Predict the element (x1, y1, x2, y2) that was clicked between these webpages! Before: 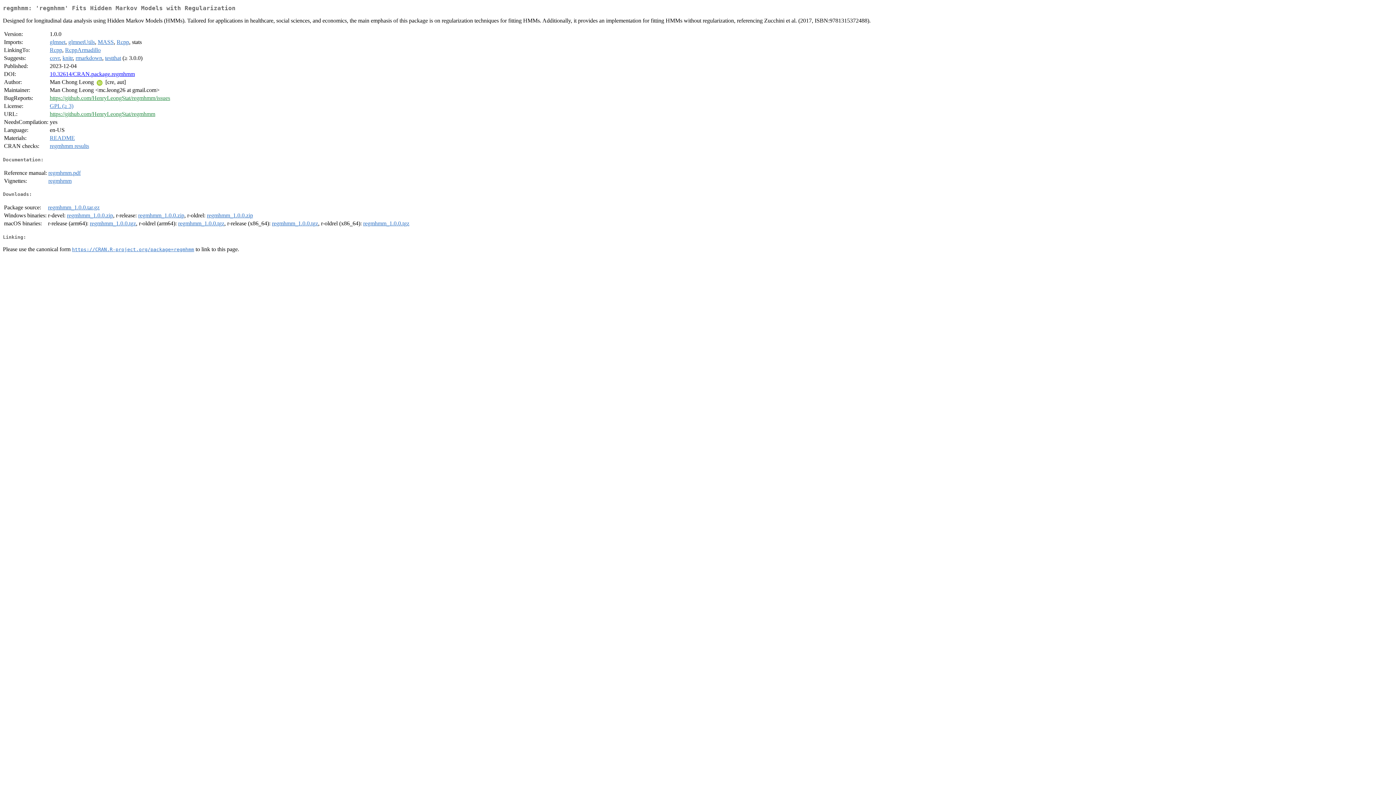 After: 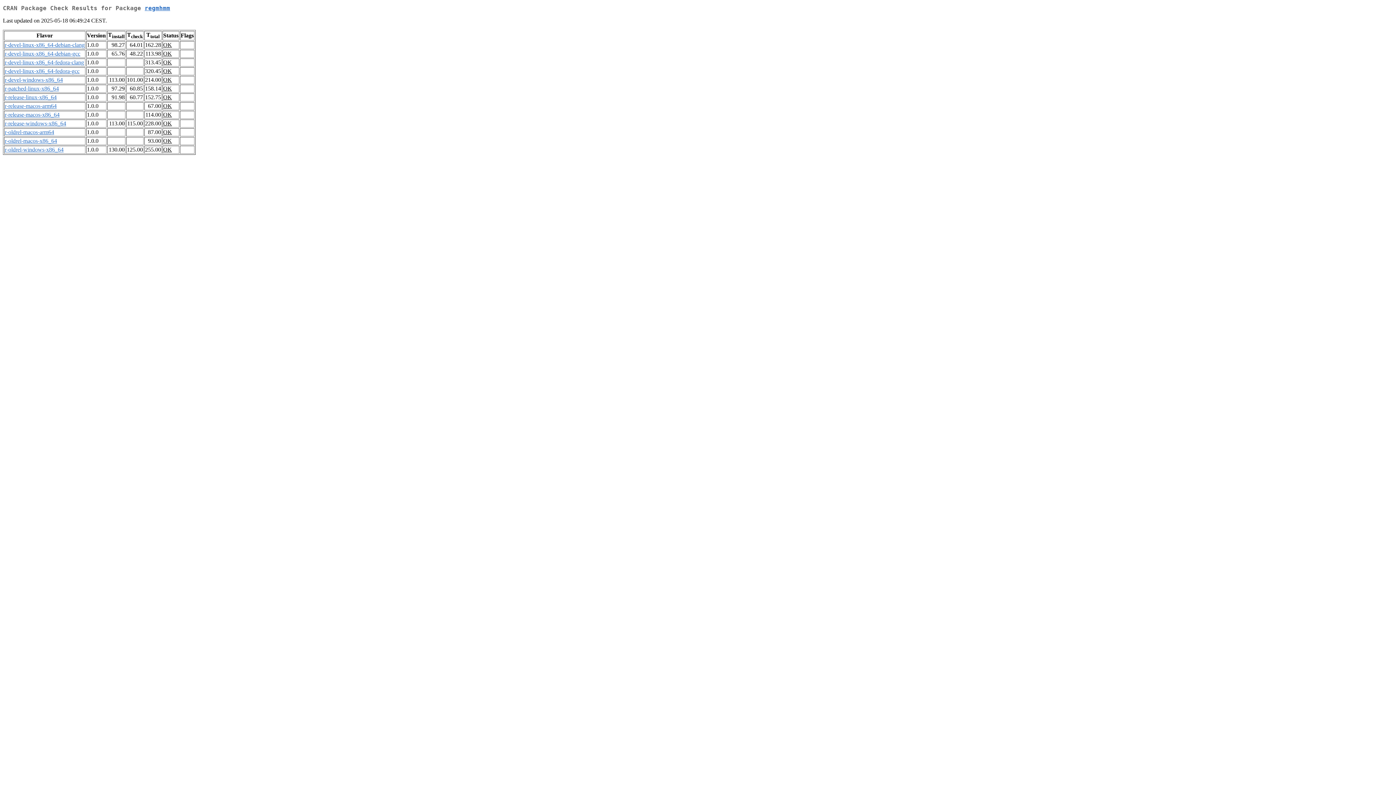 Action: label: regmhmm results bbox: (49, 143, 89, 149)